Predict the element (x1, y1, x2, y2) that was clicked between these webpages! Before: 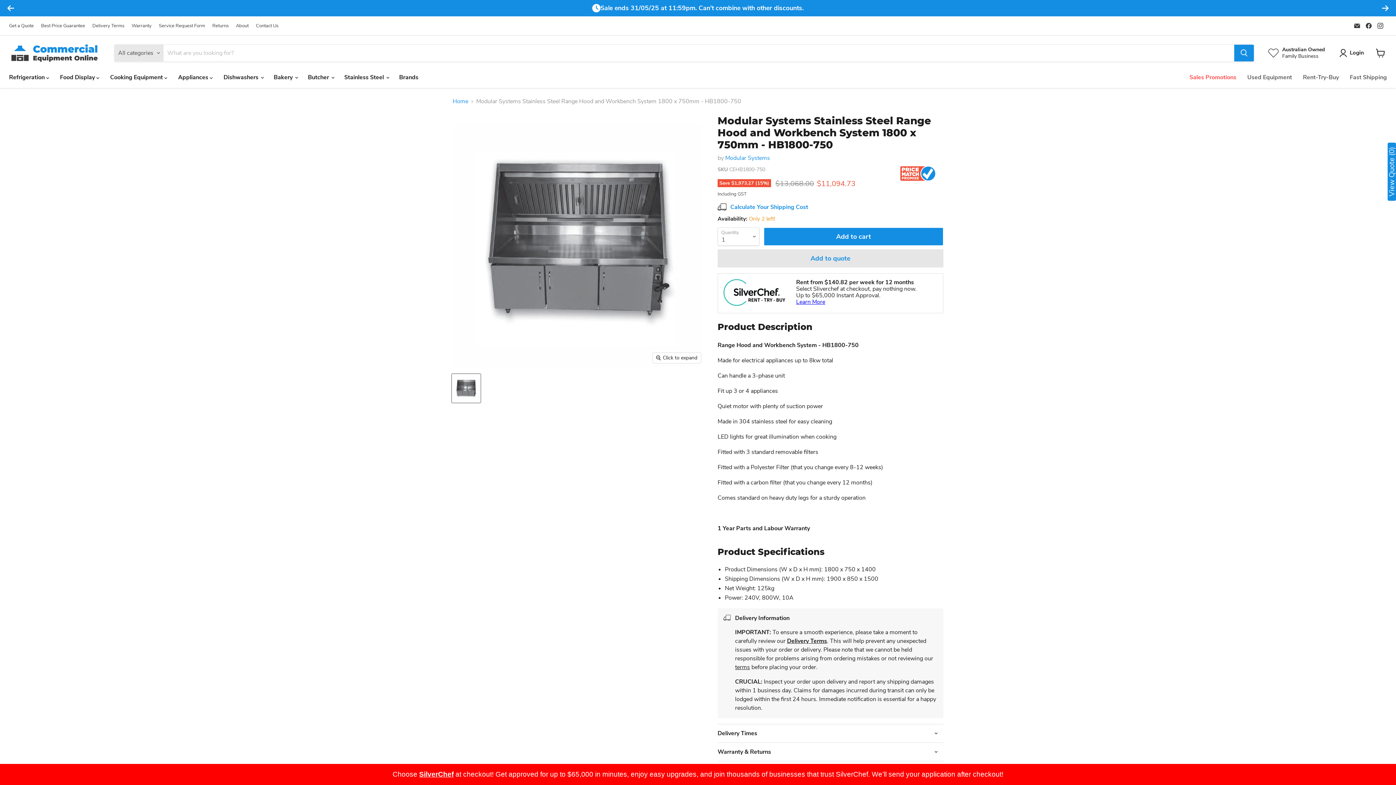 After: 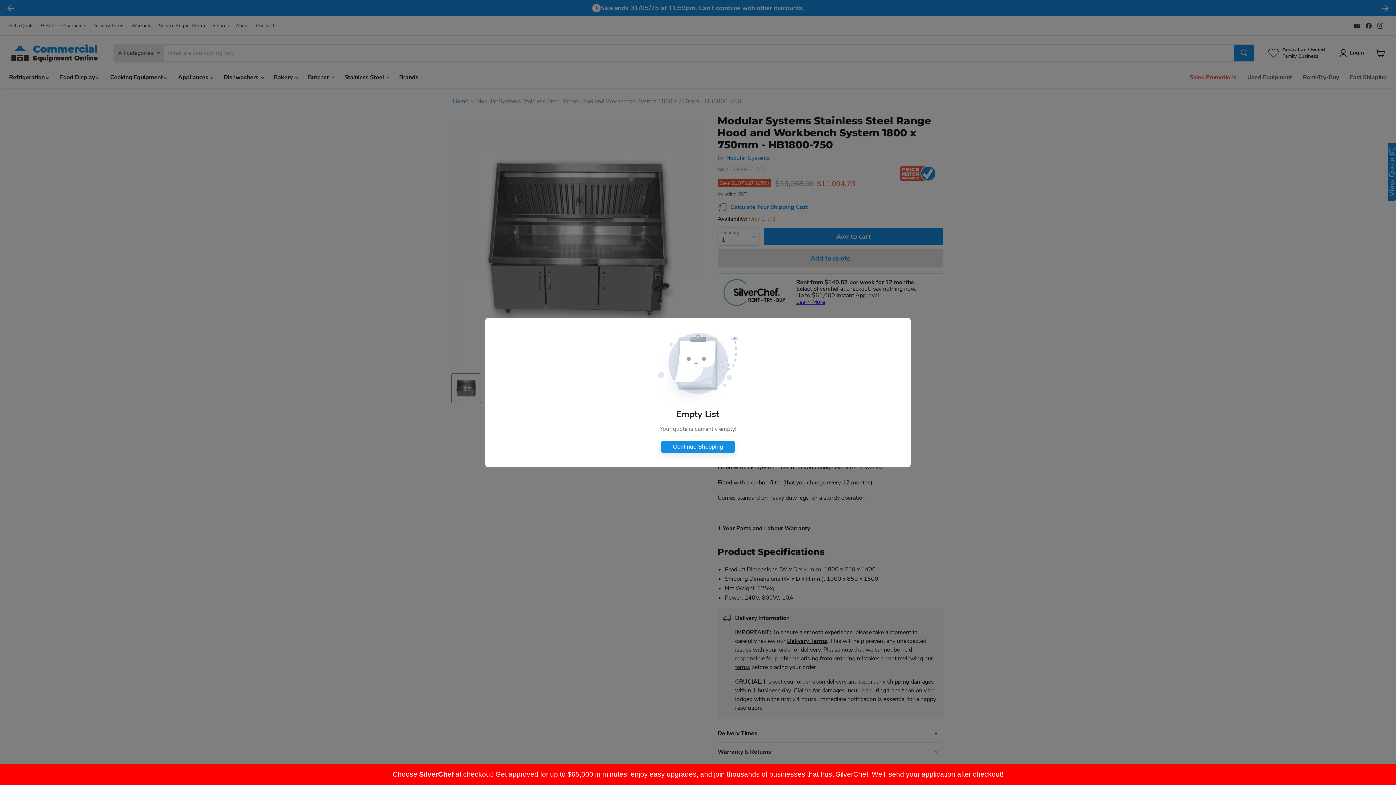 Action: bbox: (1388, 142, 1396, 200) label: View Quote (0)